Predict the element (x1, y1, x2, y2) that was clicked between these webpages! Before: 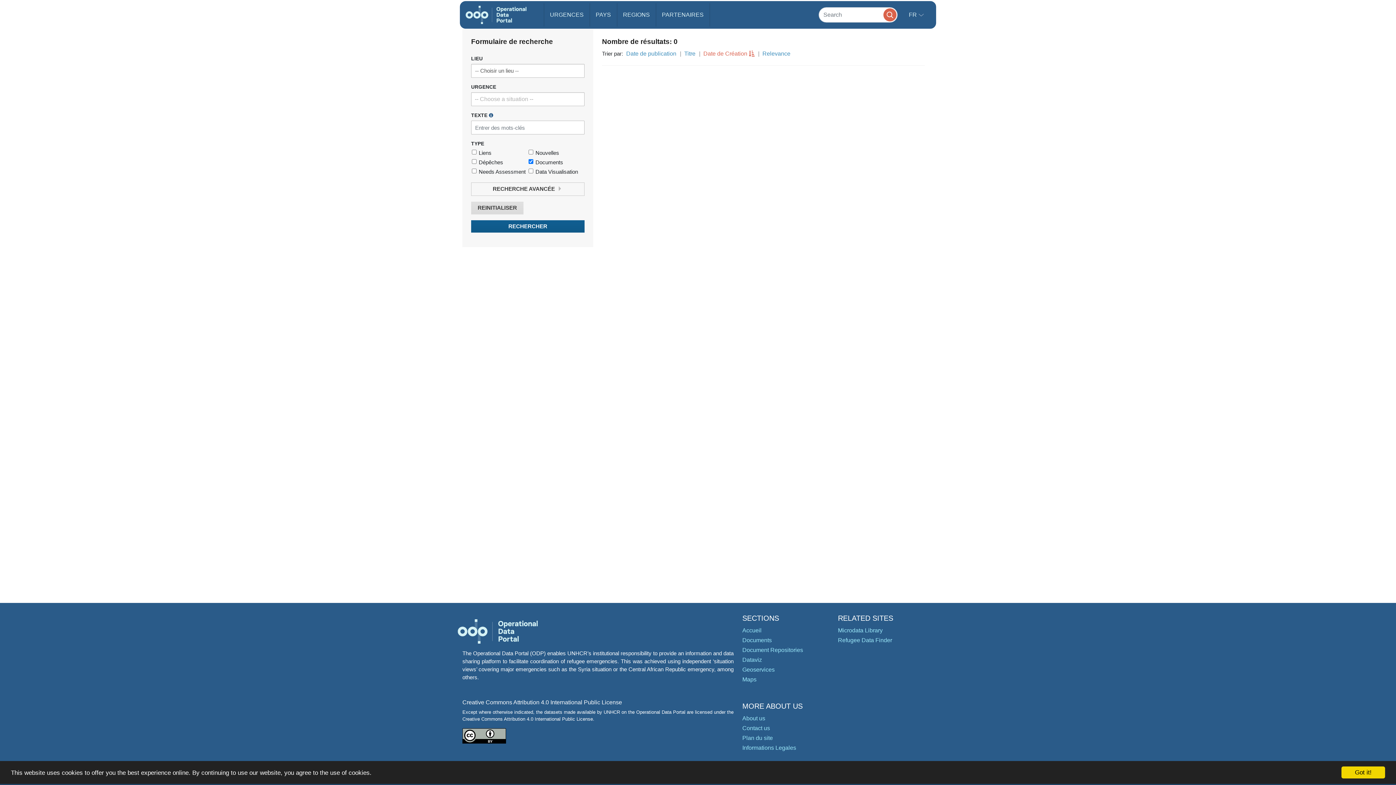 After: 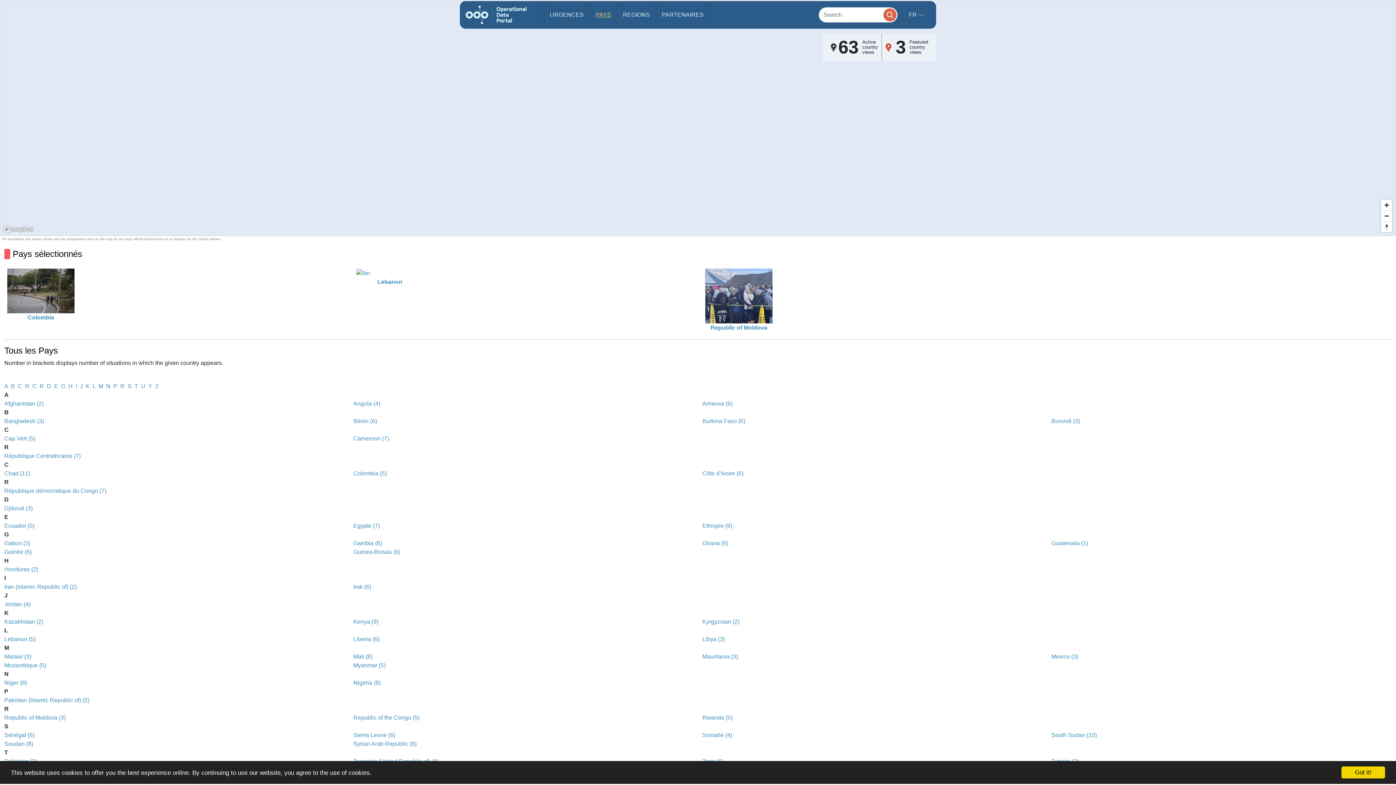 Action: label: PAYS bbox: (590, 3, 616, 26)